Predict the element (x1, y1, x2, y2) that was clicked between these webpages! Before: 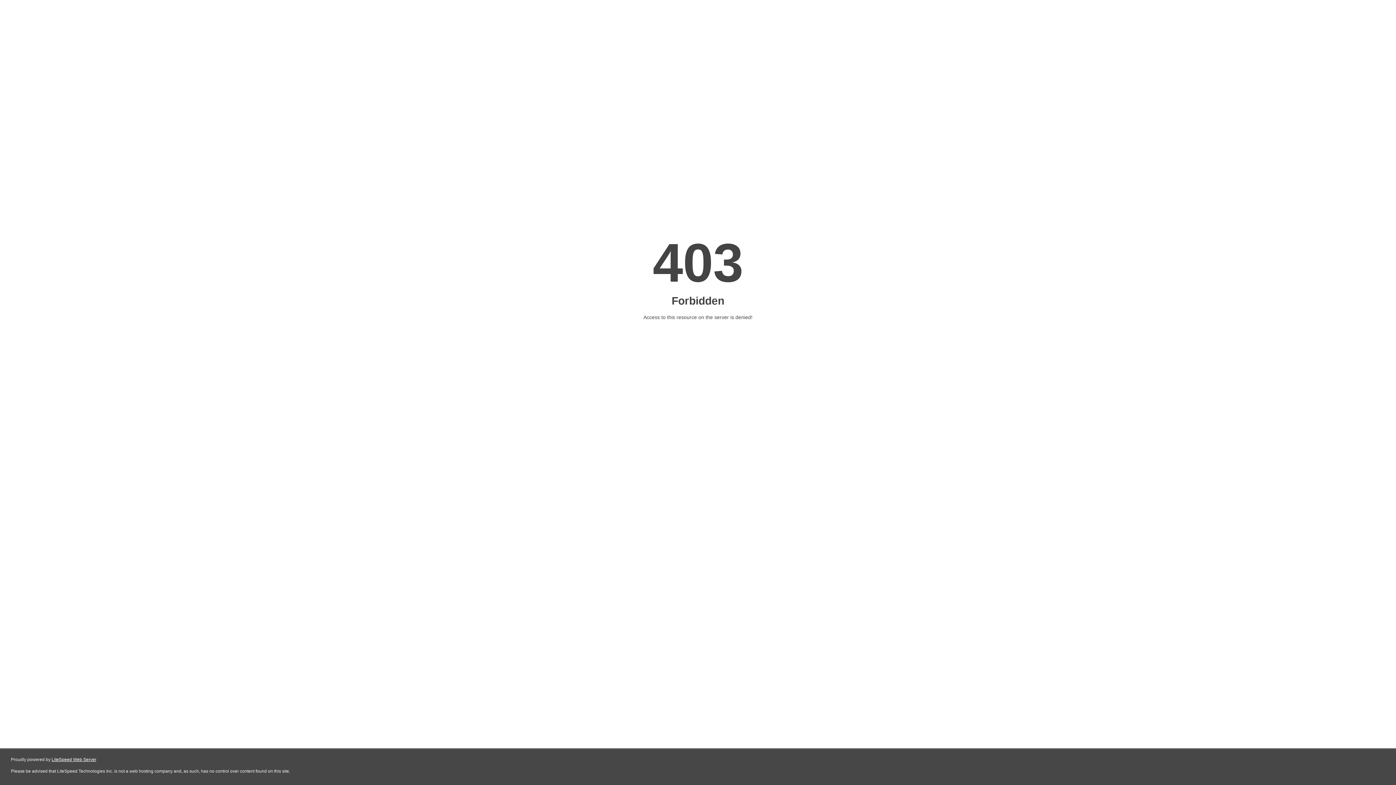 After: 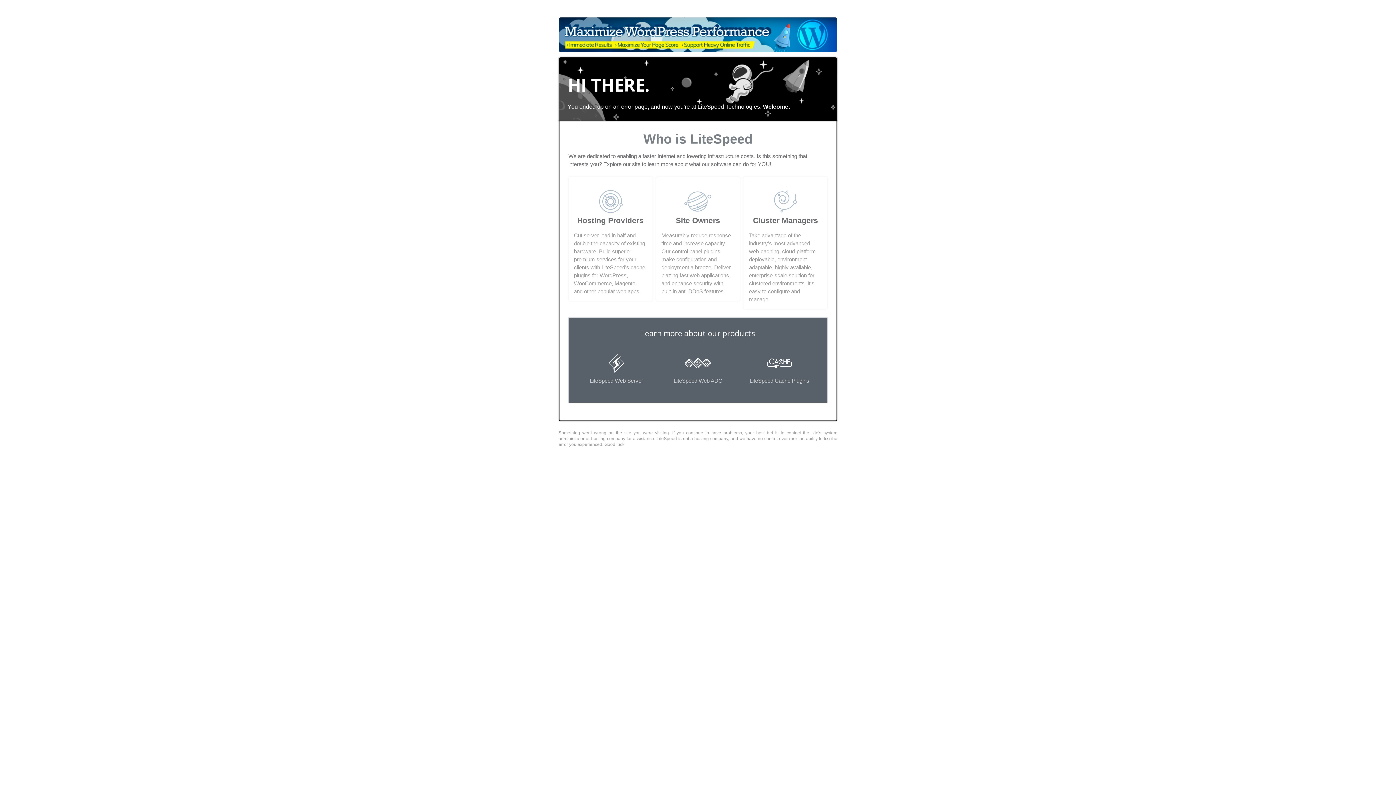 Action: bbox: (51, 757, 96, 762) label: LiteSpeed Web Server